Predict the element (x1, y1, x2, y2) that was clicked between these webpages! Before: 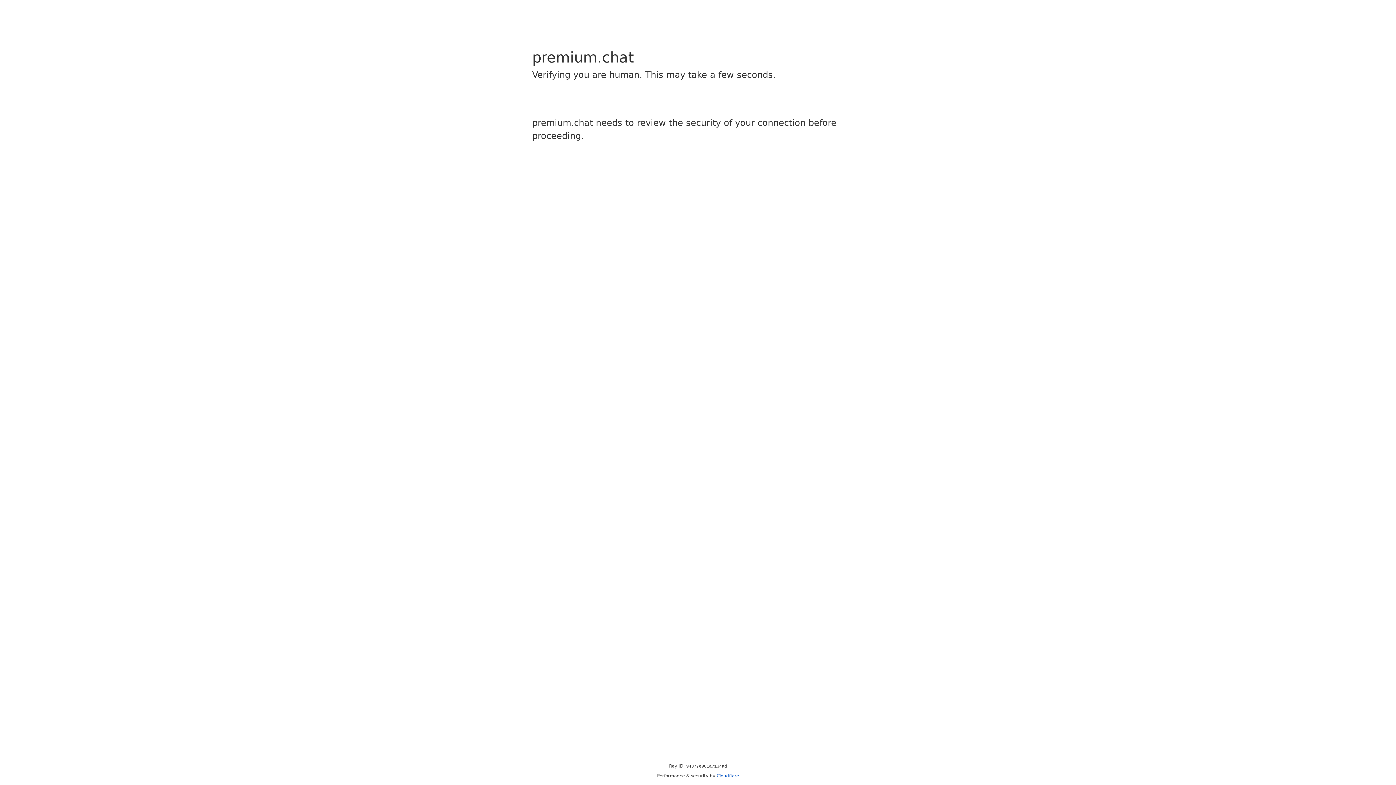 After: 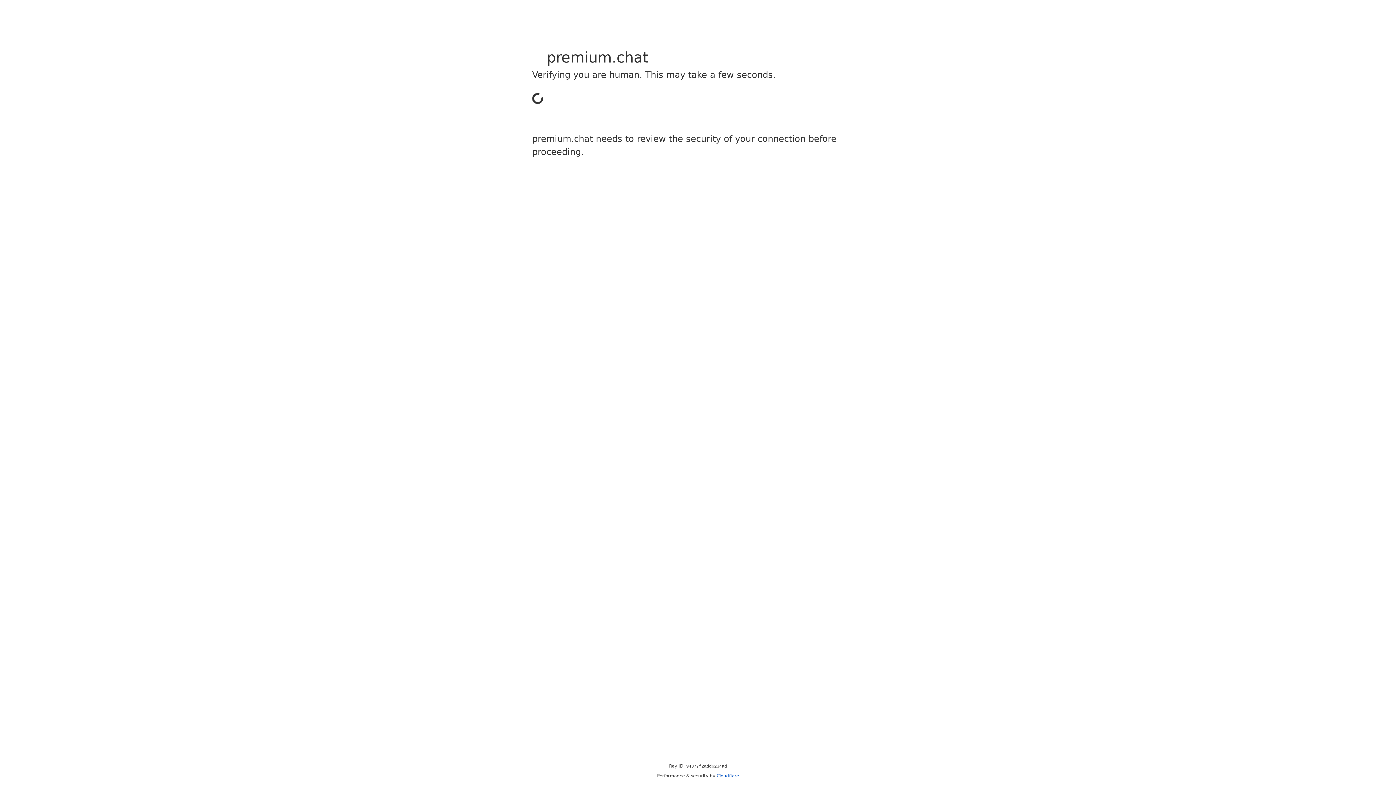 Action: bbox: (716, 773, 739, 778) label: Cloudflare